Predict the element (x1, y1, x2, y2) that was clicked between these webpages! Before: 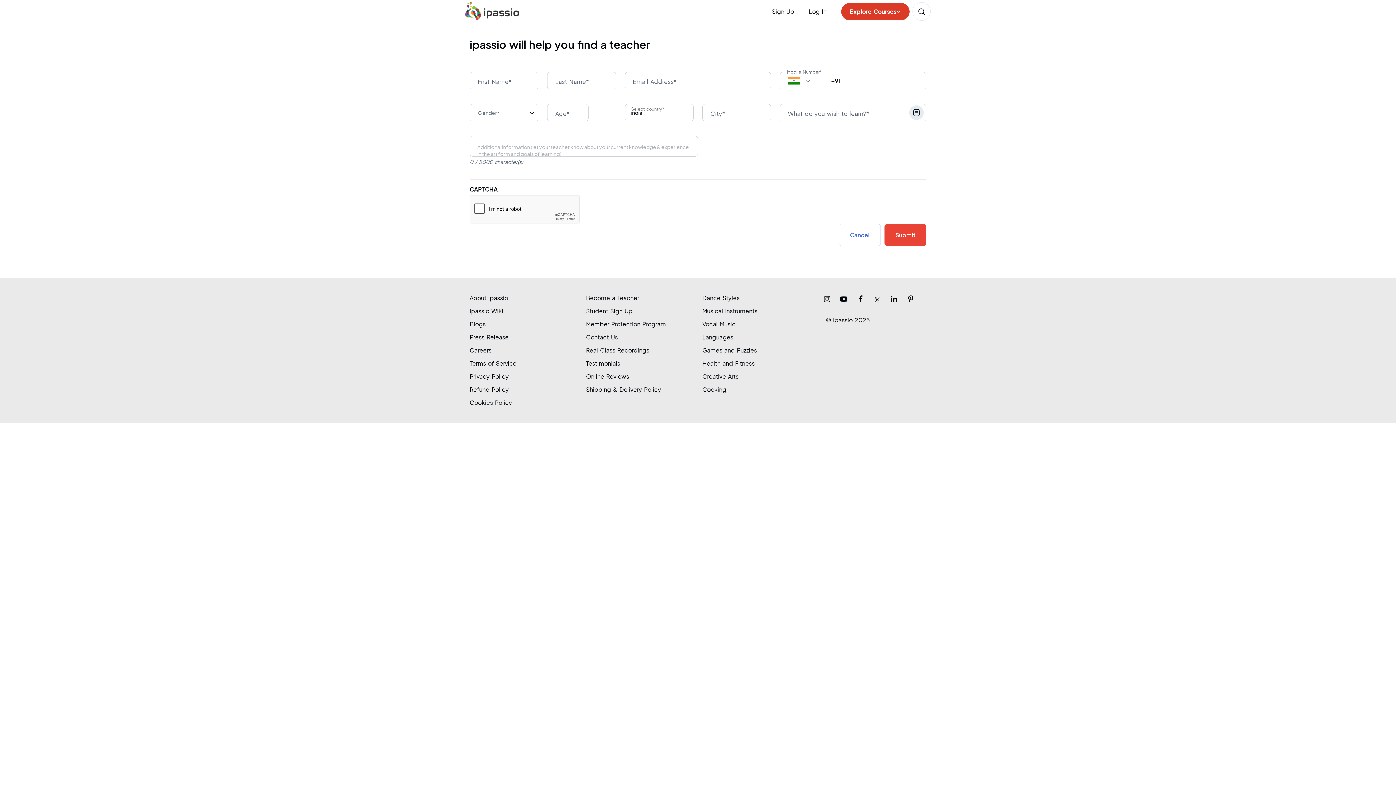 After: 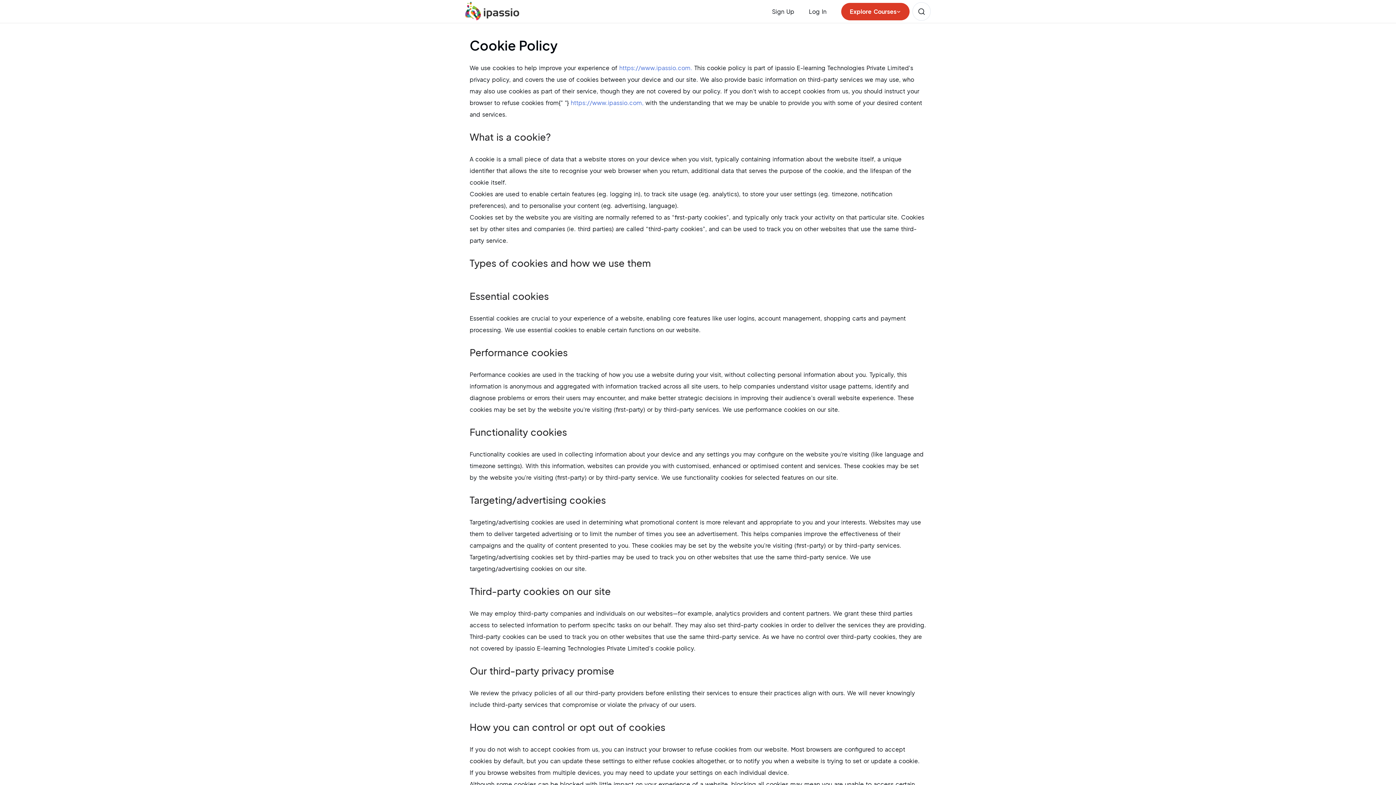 Action: label: cookies bbox: (469, 288, 512, 298)